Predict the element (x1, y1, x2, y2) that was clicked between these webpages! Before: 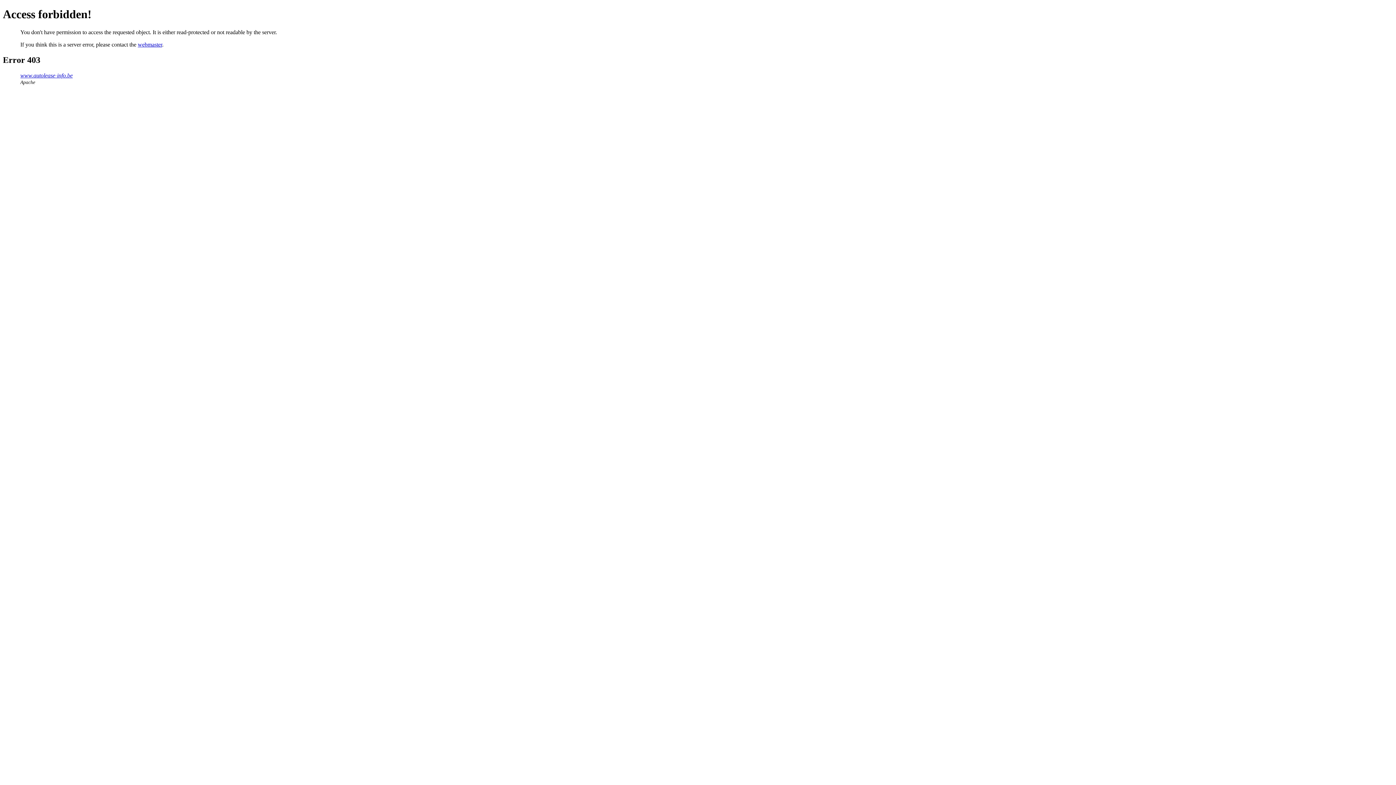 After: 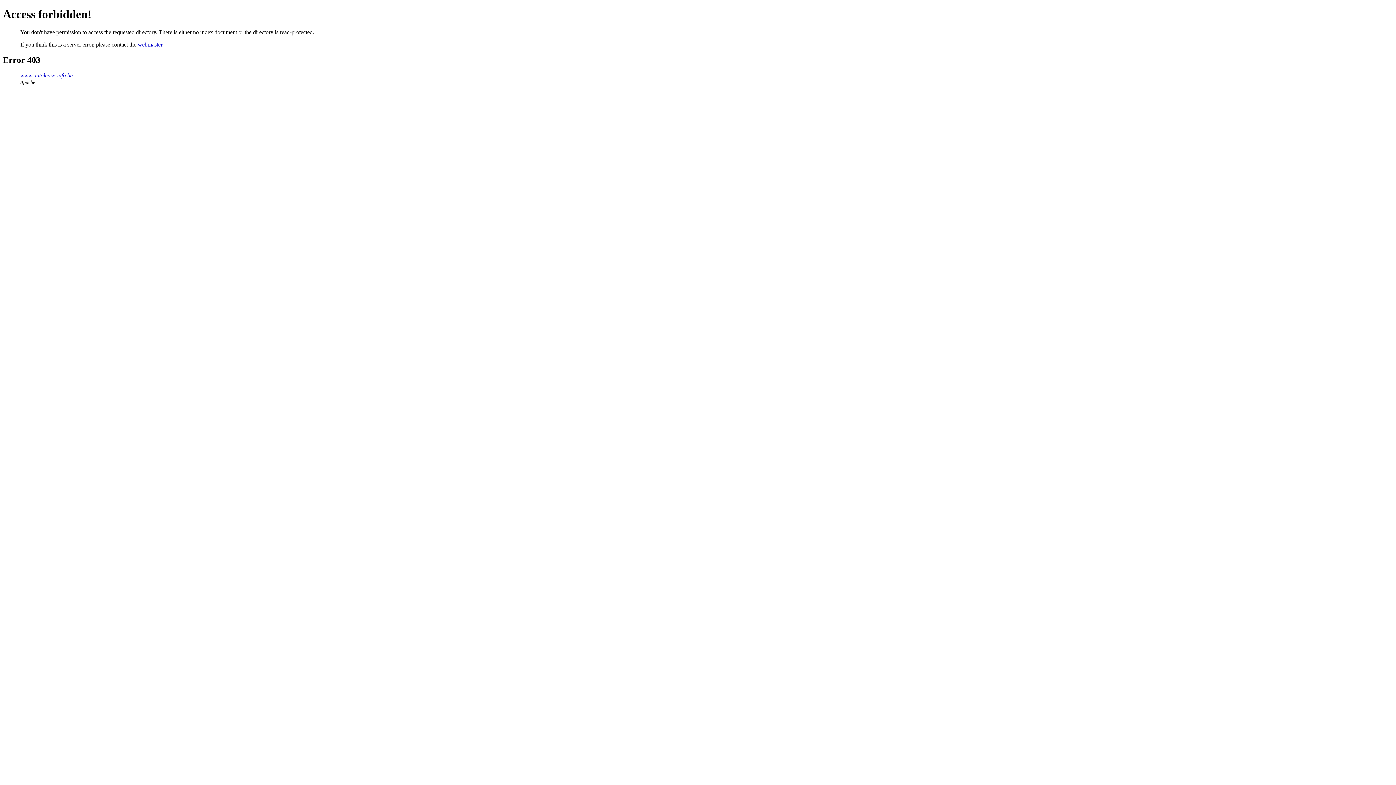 Action: bbox: (20, 72, 72, 78) label: www.autolease-info.be